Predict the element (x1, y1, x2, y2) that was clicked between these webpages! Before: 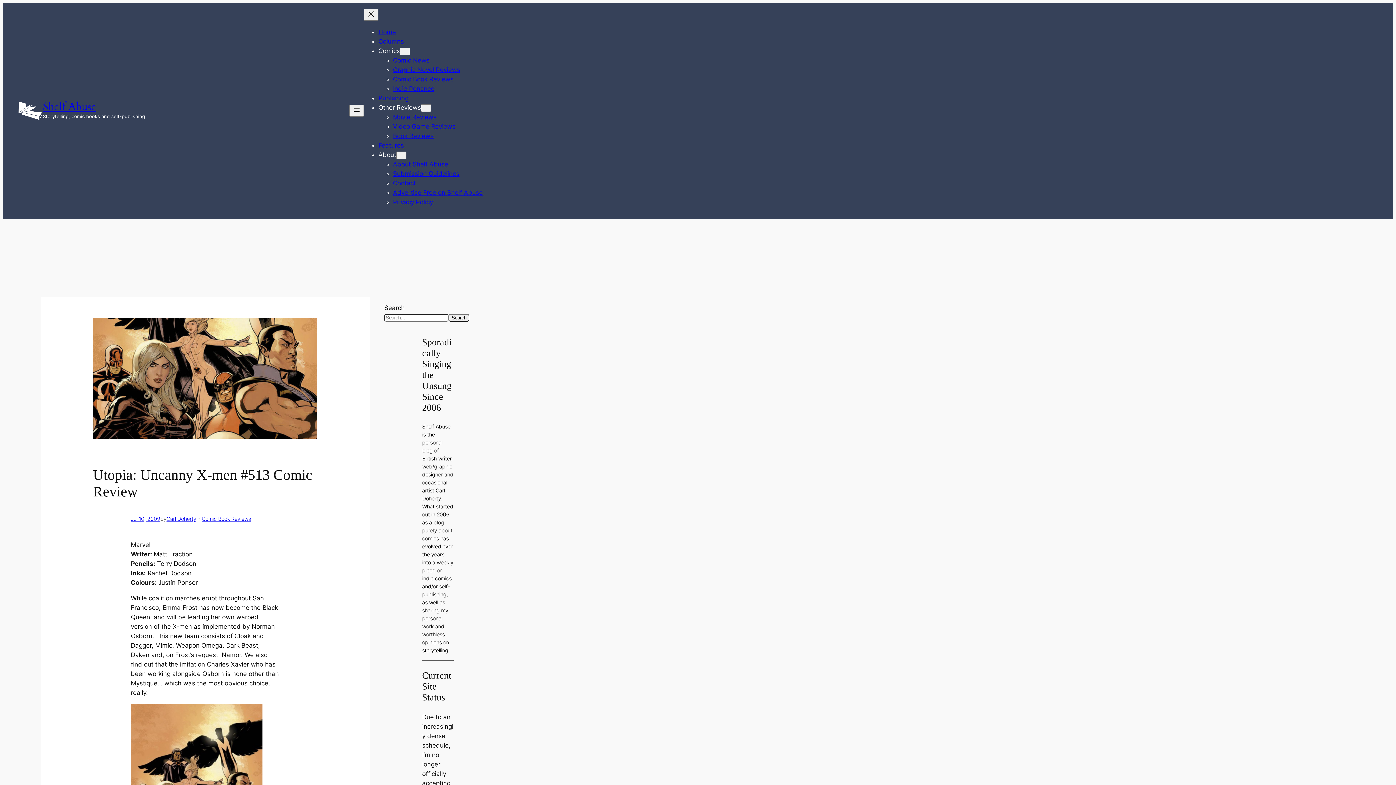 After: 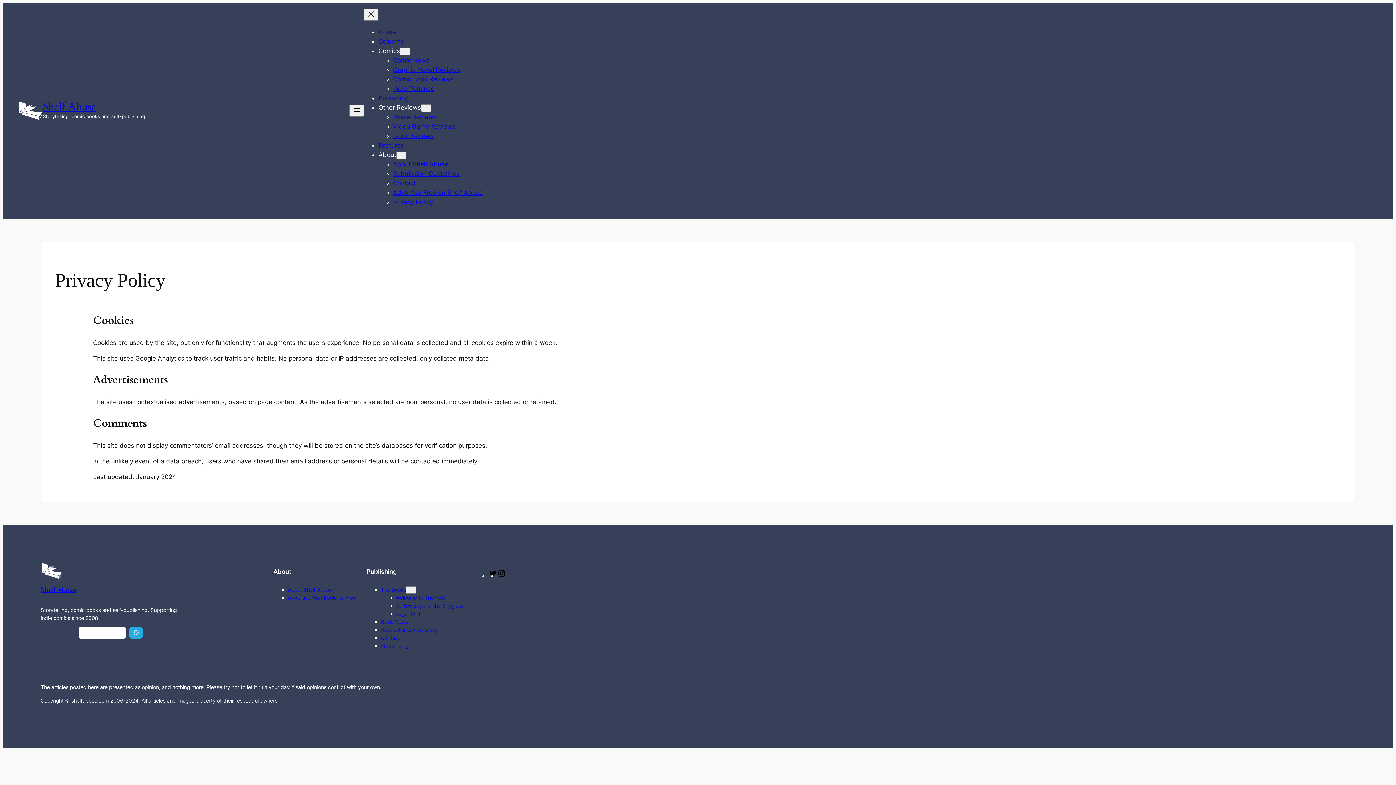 Action: bbox: (393, 198, 433, 205) label: Privacy Policy